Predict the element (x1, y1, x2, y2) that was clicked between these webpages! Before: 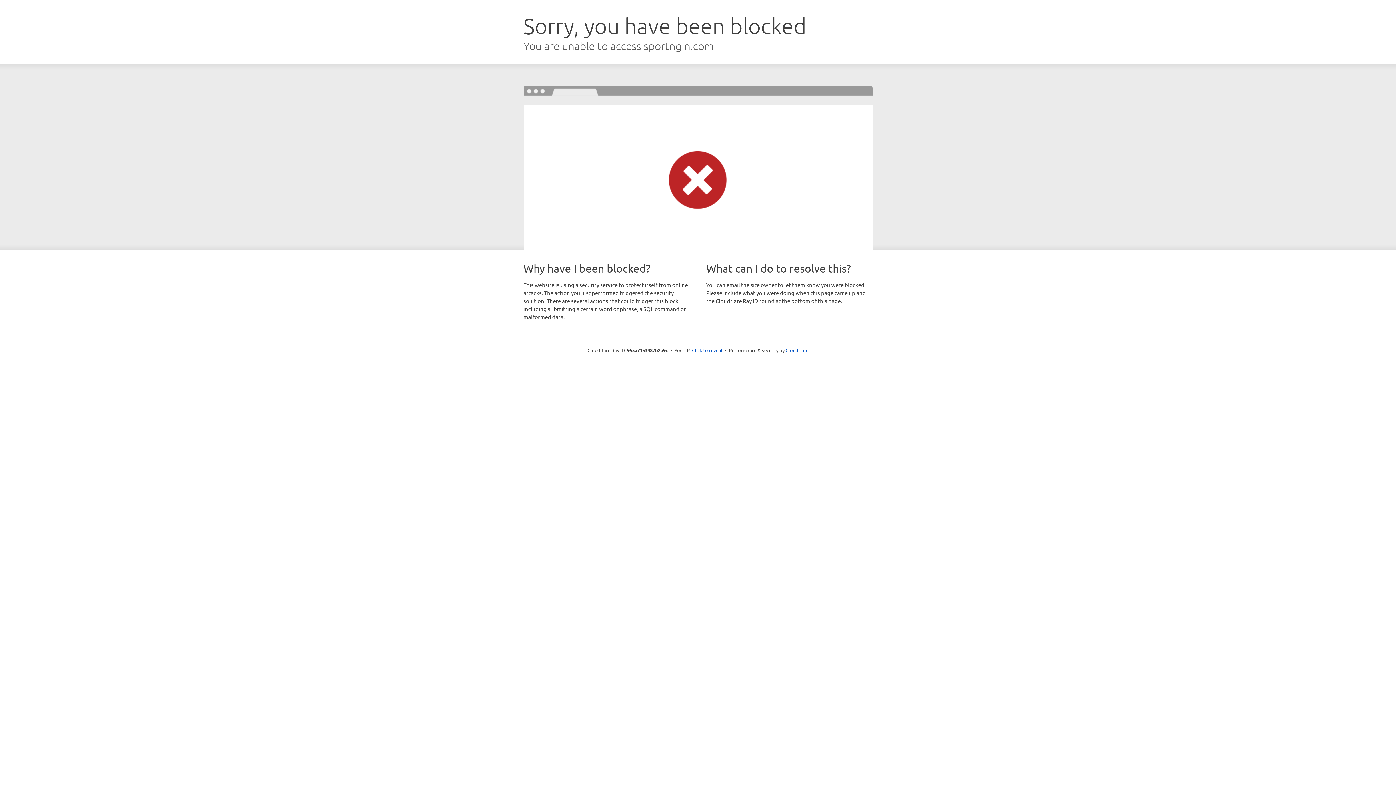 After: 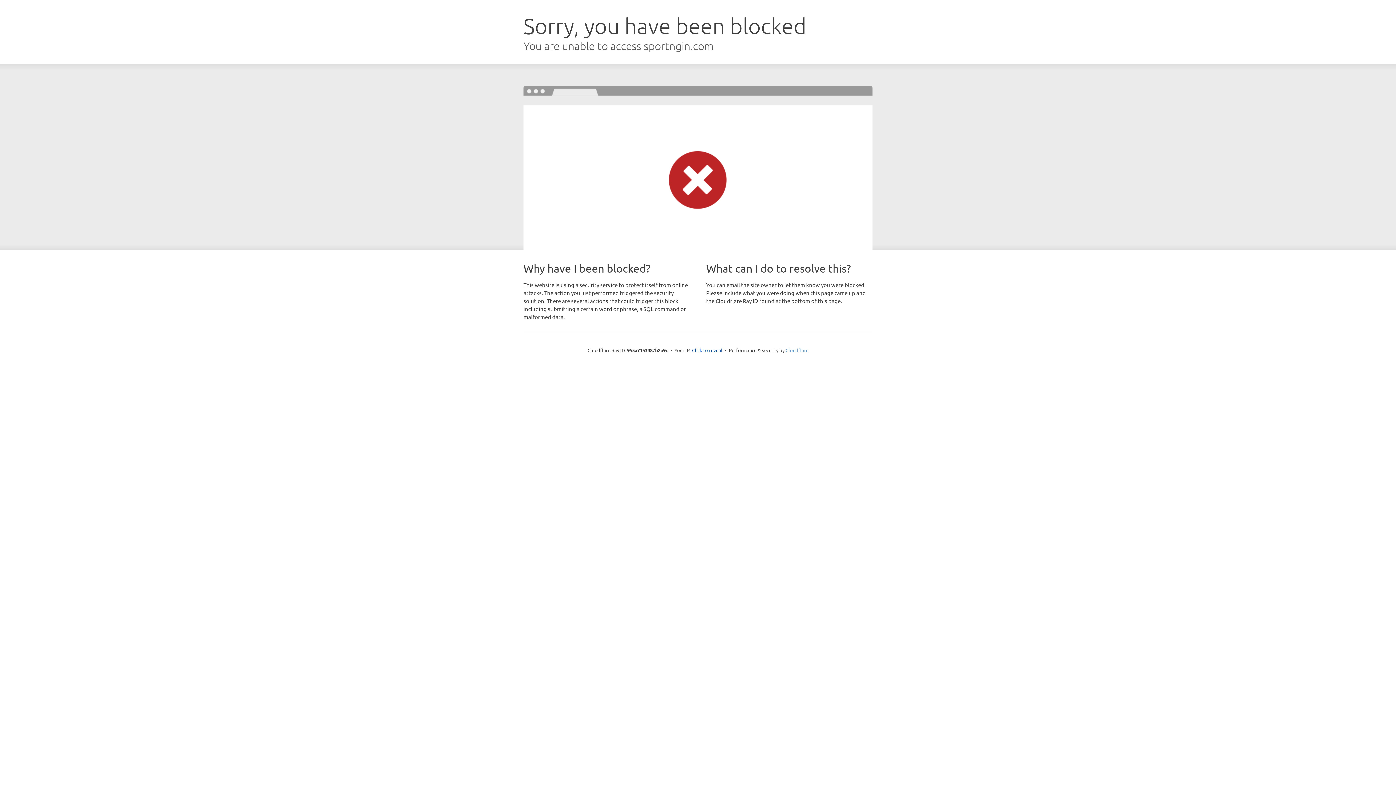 Action: label: Cloudflare bbox: (785, 347, 808, 353)